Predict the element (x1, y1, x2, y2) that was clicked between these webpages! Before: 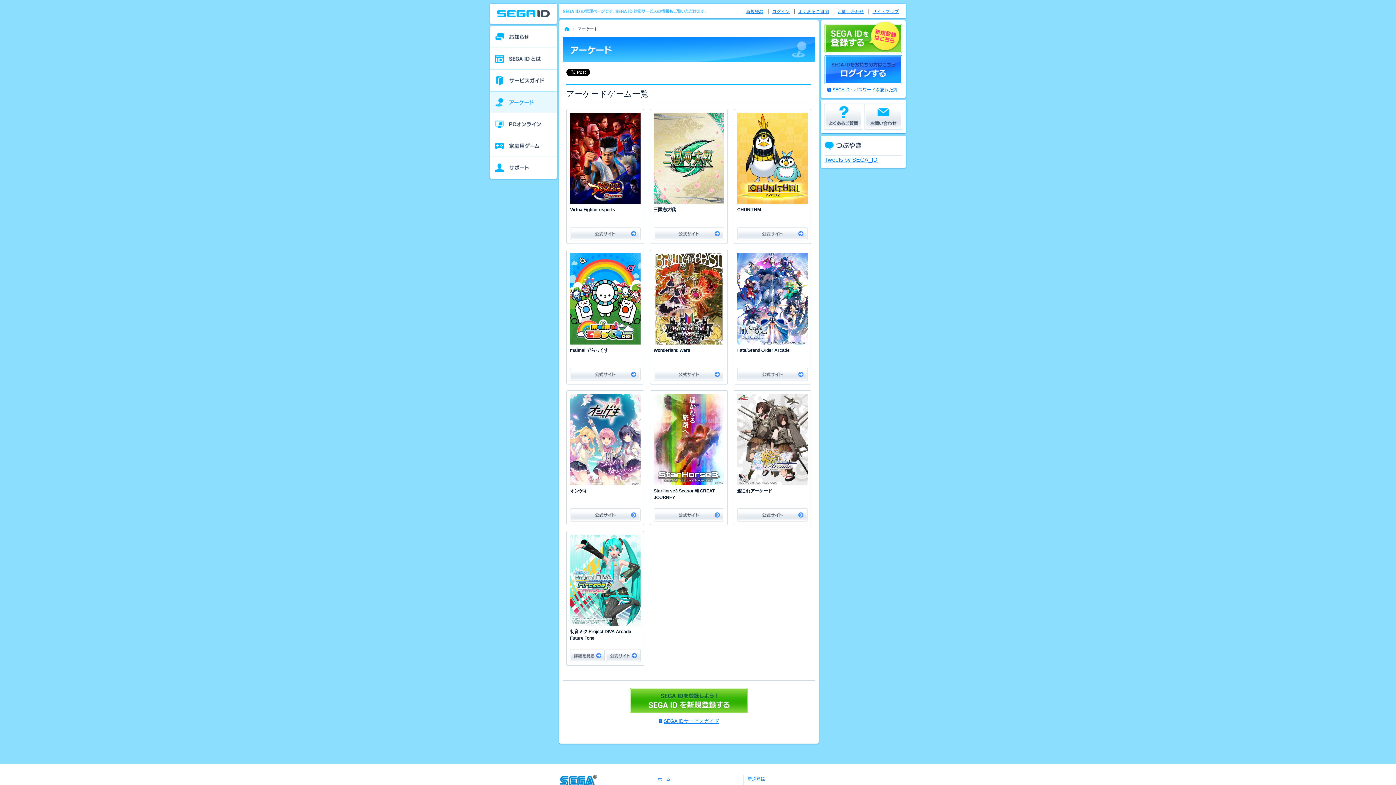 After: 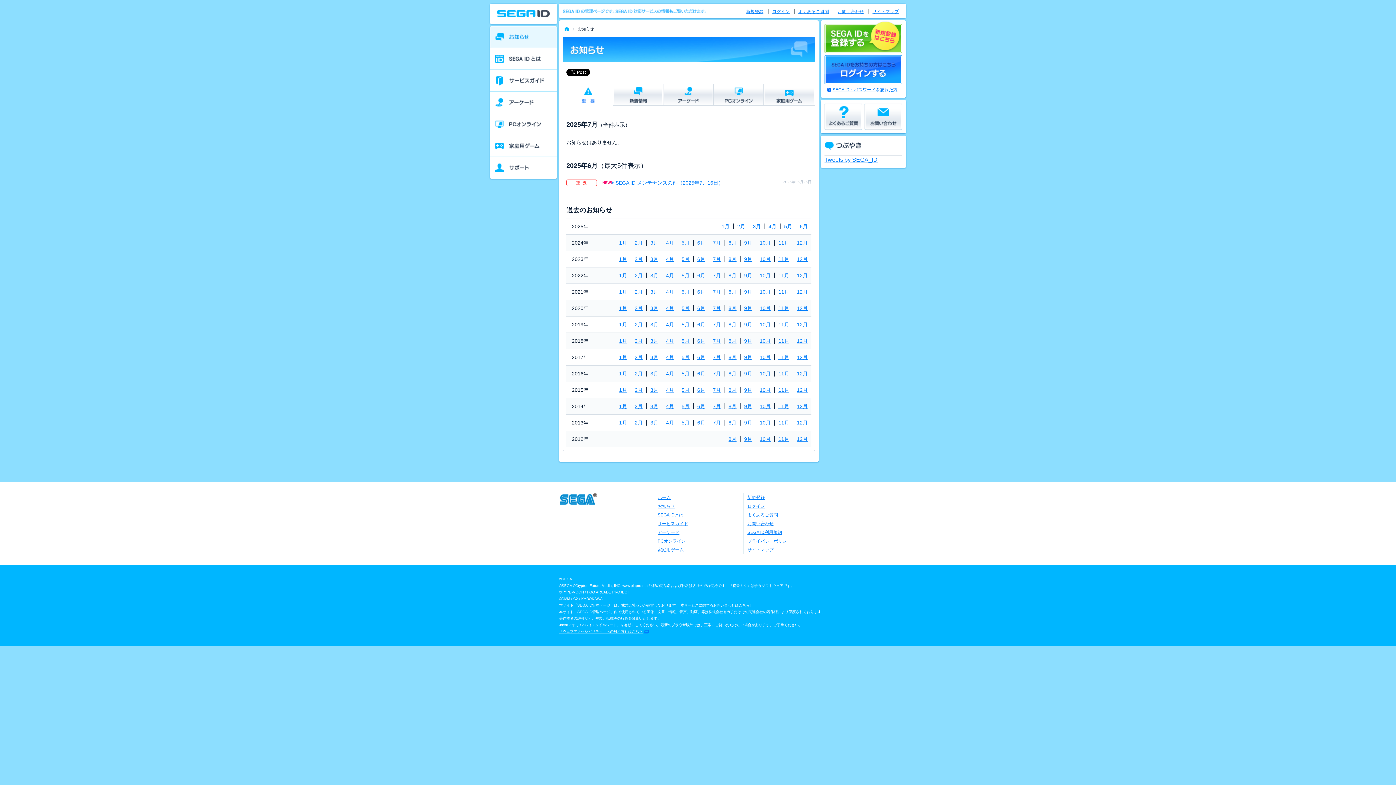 Action: bbox: (490, 26, 557, 48) label: お知らせ